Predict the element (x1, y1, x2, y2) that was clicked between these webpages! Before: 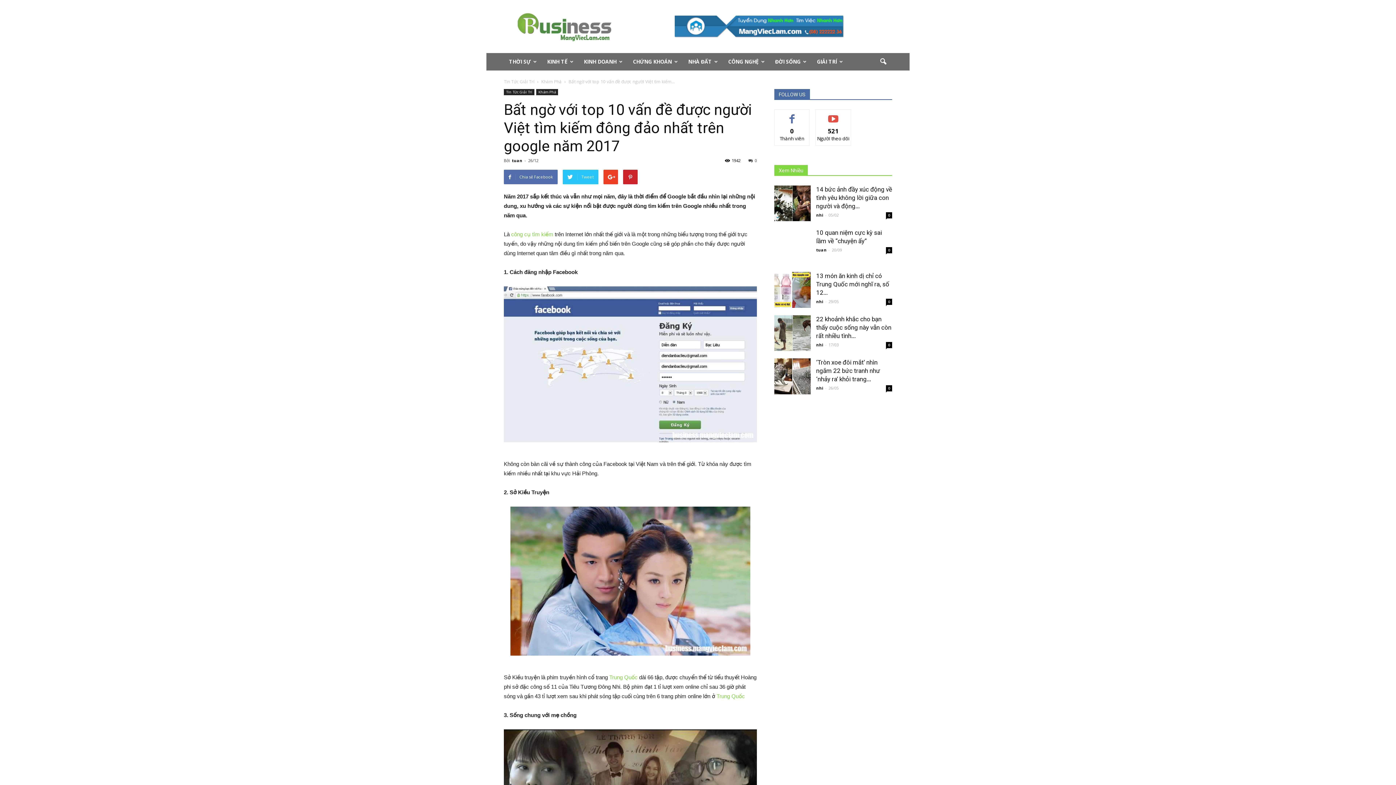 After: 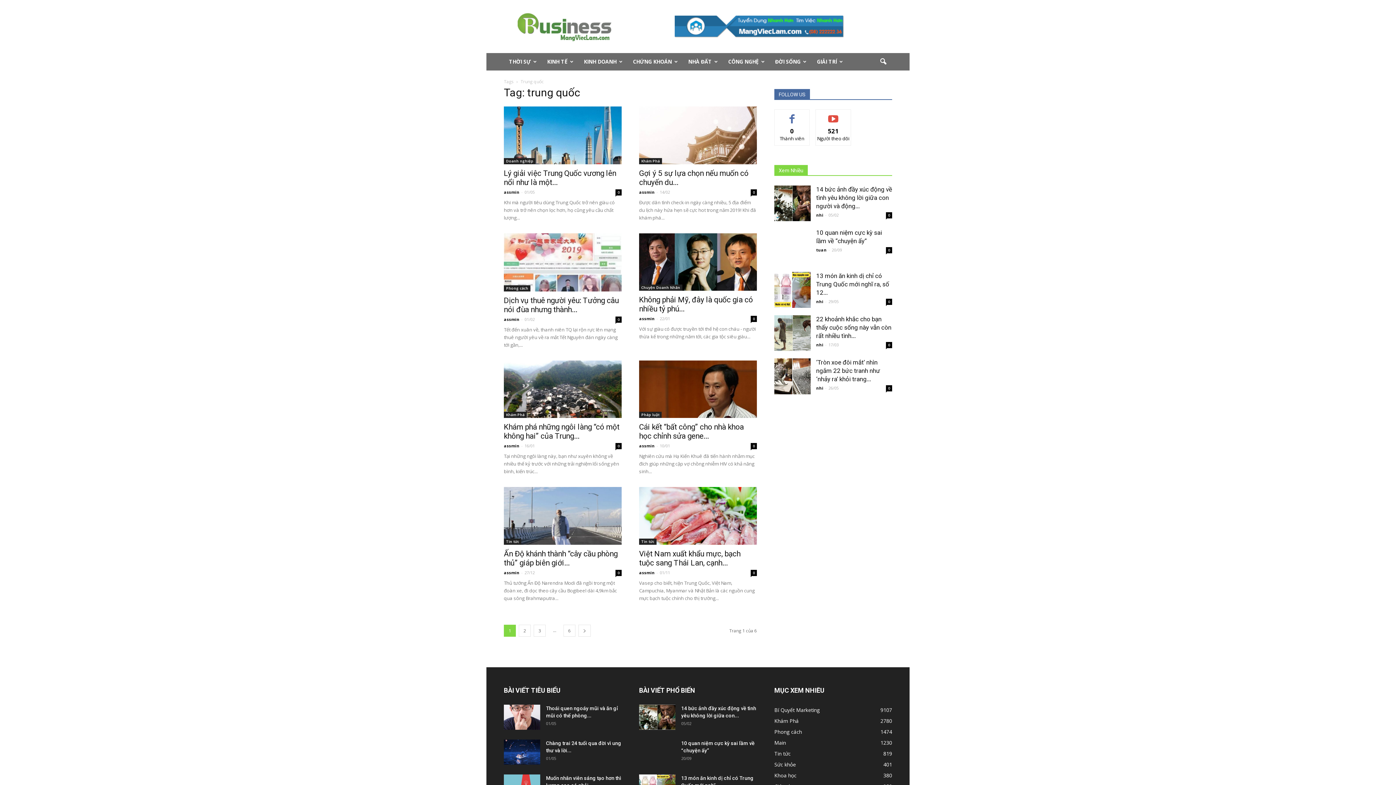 Action: bbox: (609, 674, 637, 680) label: Trung Quốc